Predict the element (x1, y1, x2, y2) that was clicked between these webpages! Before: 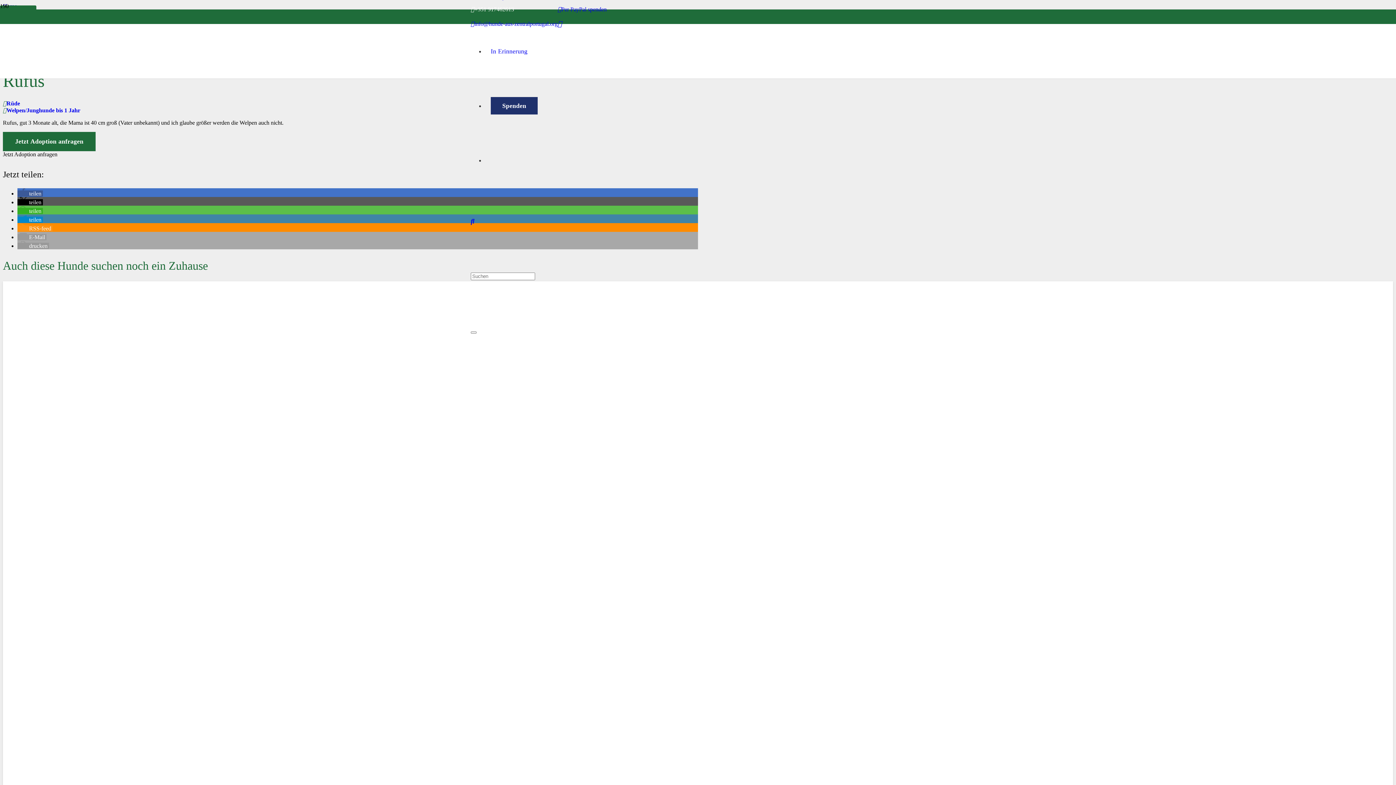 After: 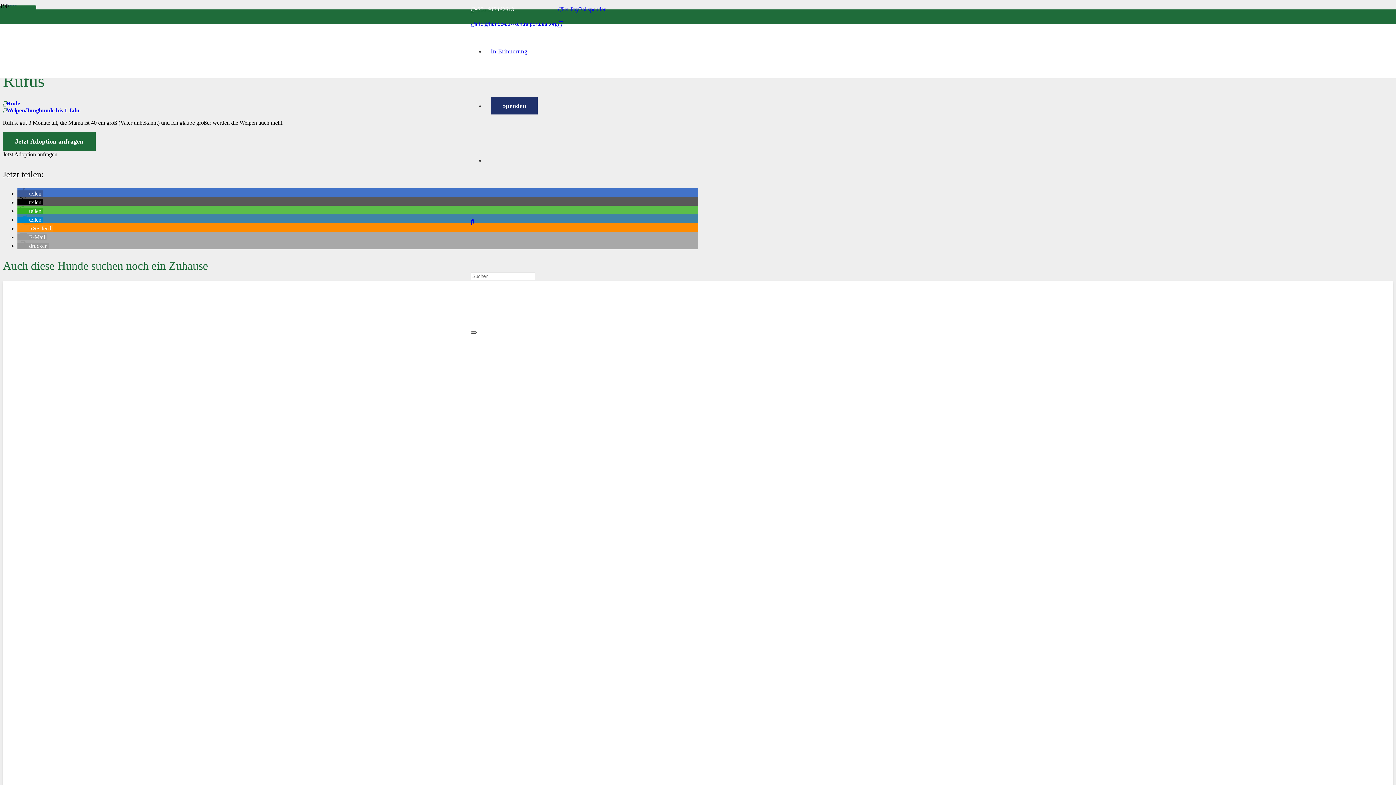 Action: label: Schließen bbox: (470, 331, 476, 333)